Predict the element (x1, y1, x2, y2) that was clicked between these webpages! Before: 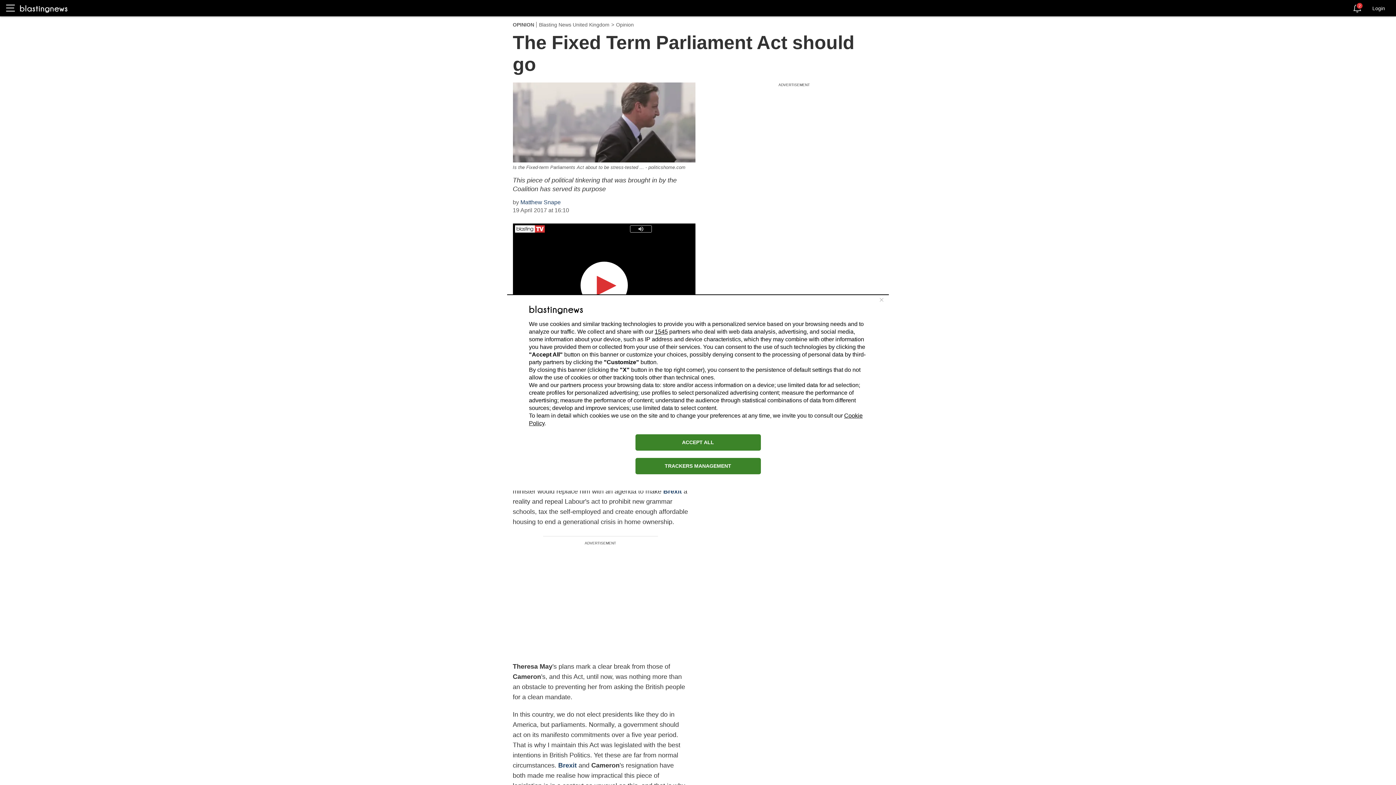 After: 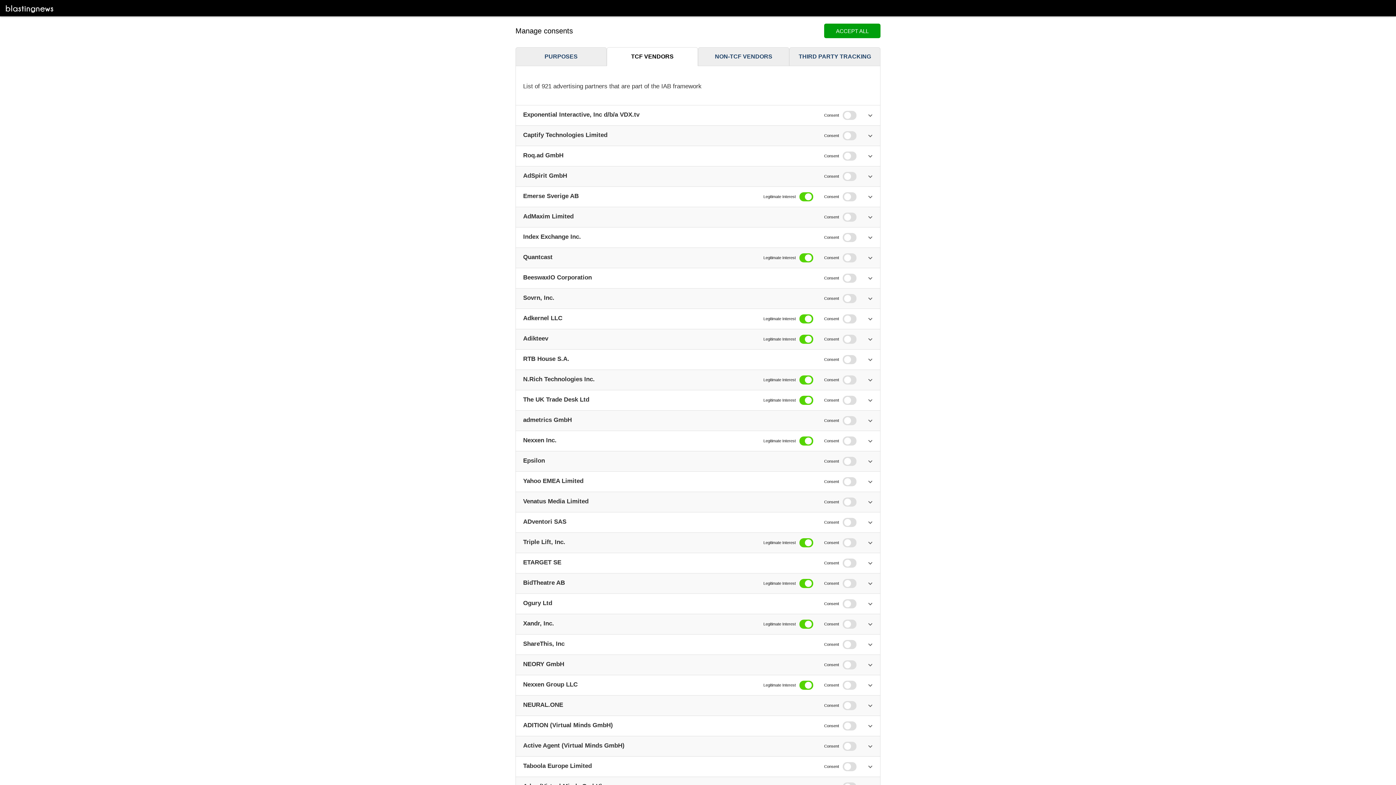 Action: bbox: (654, 328, 668, 334) label: 1545